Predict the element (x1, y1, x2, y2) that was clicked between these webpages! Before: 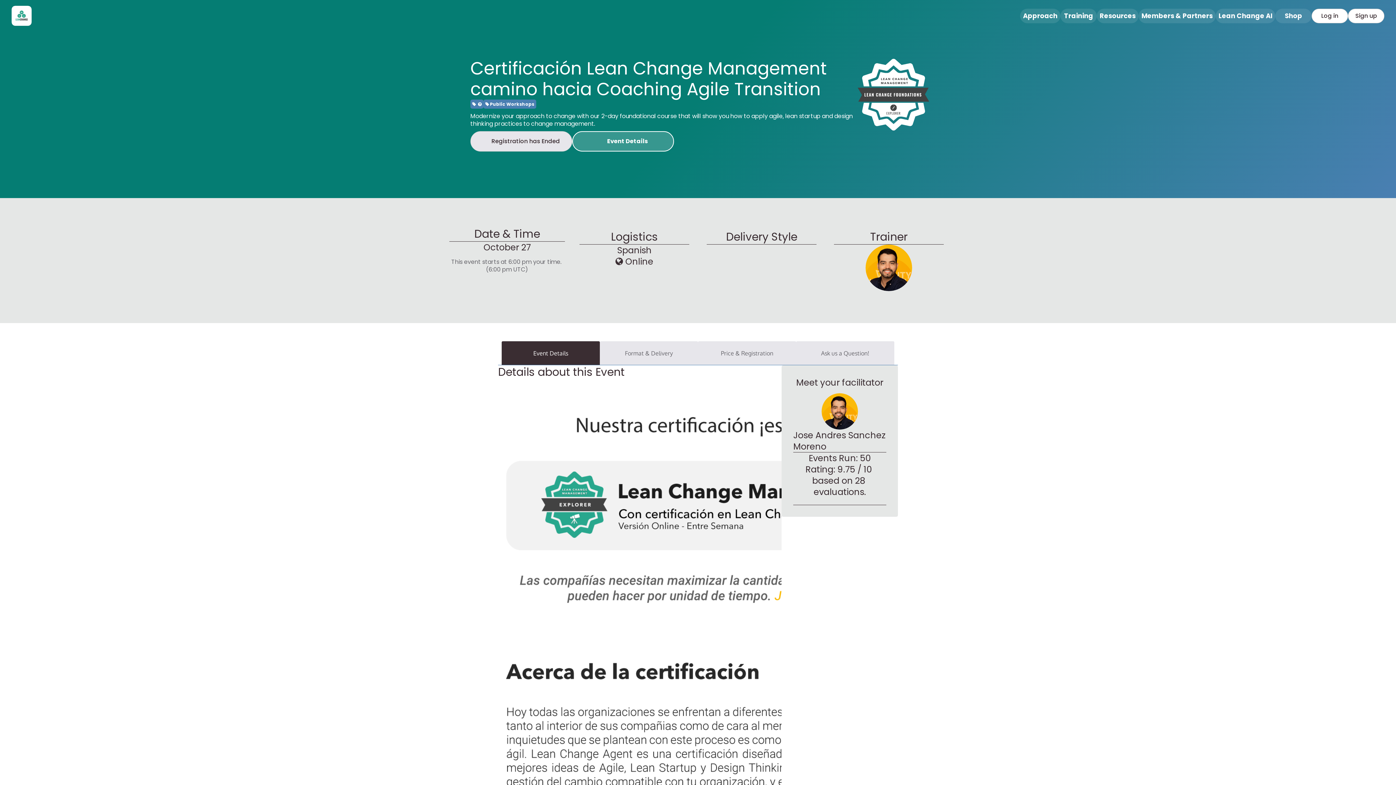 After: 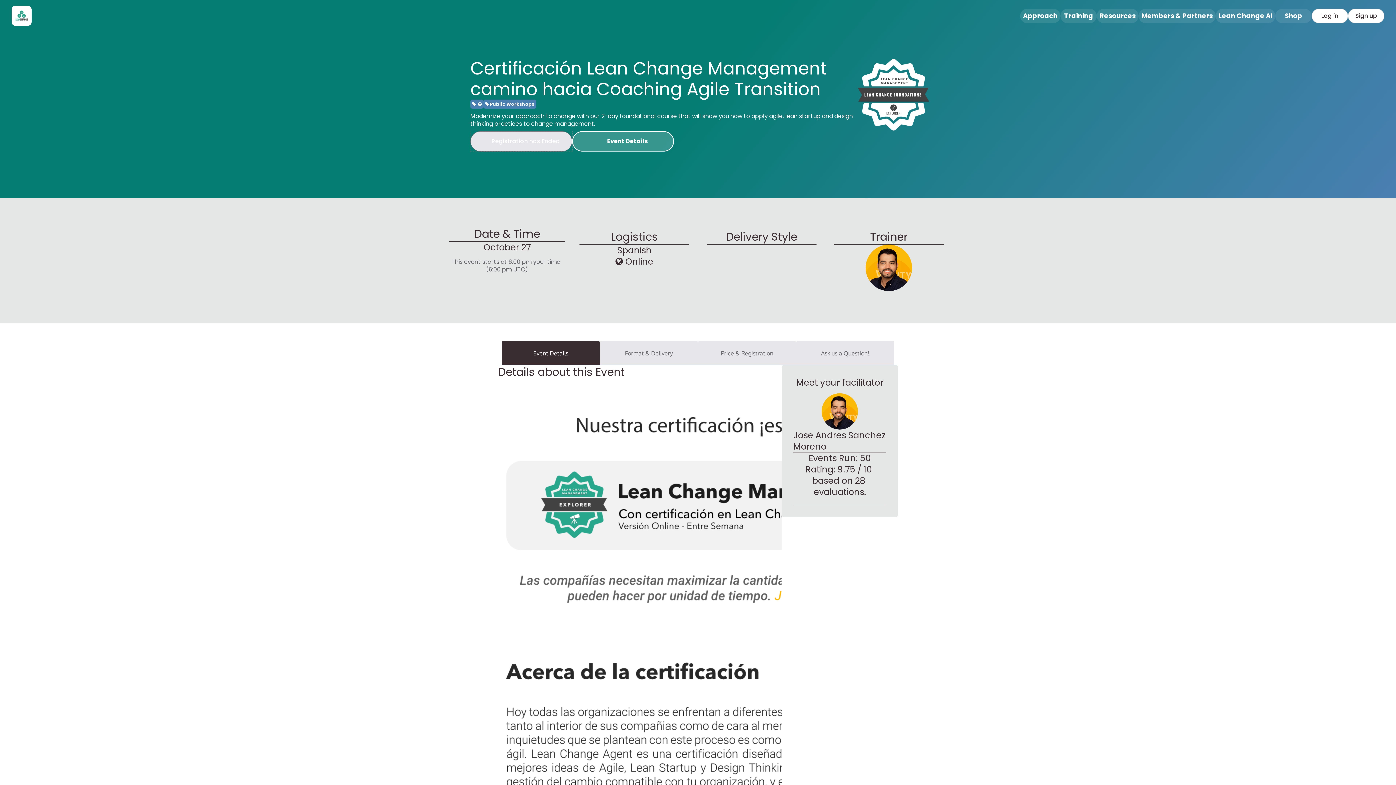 Action: bbox: (470, 116, 572, 136) label: Registration has Ended